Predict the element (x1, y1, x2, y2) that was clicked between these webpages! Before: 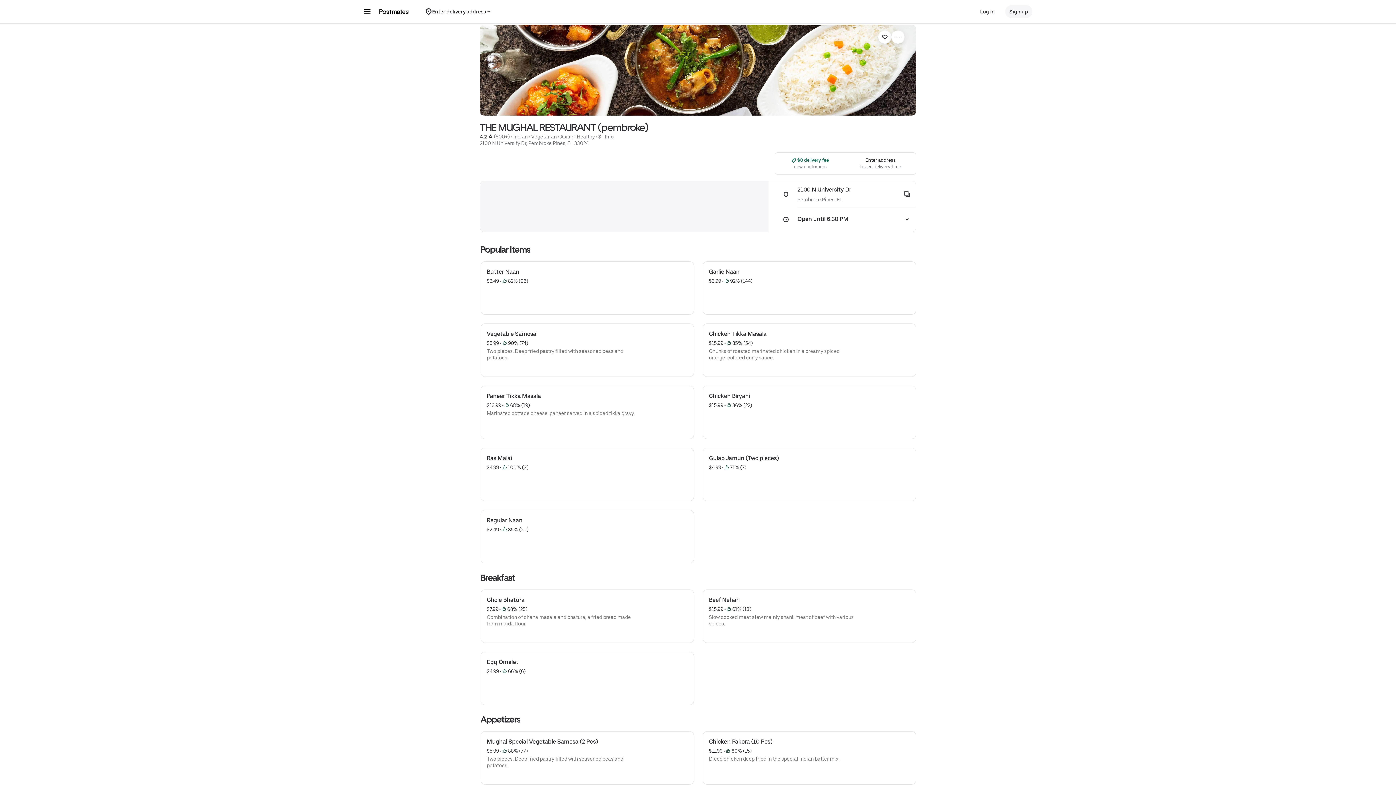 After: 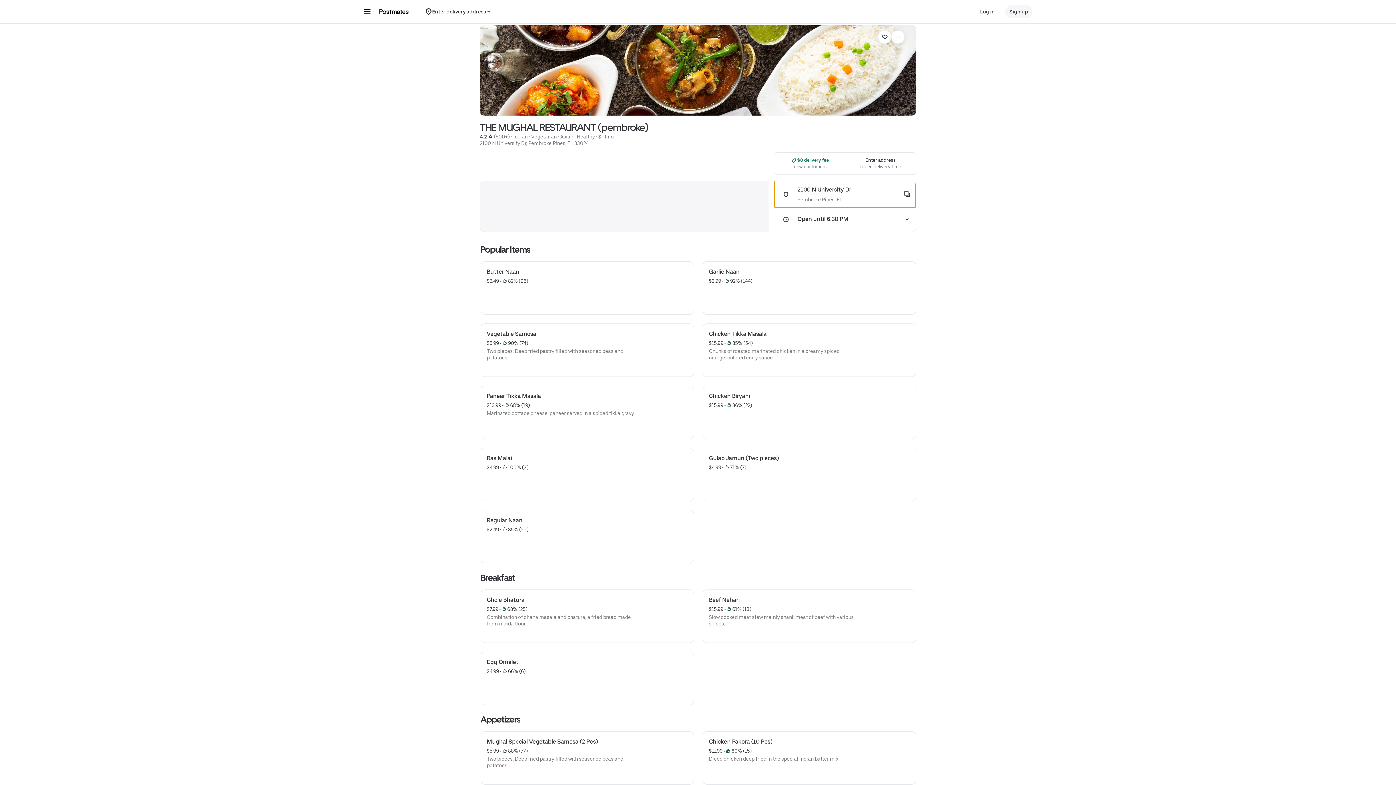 Action: bbox: (774, 181, 915, 207) label: 2100 N University Dr